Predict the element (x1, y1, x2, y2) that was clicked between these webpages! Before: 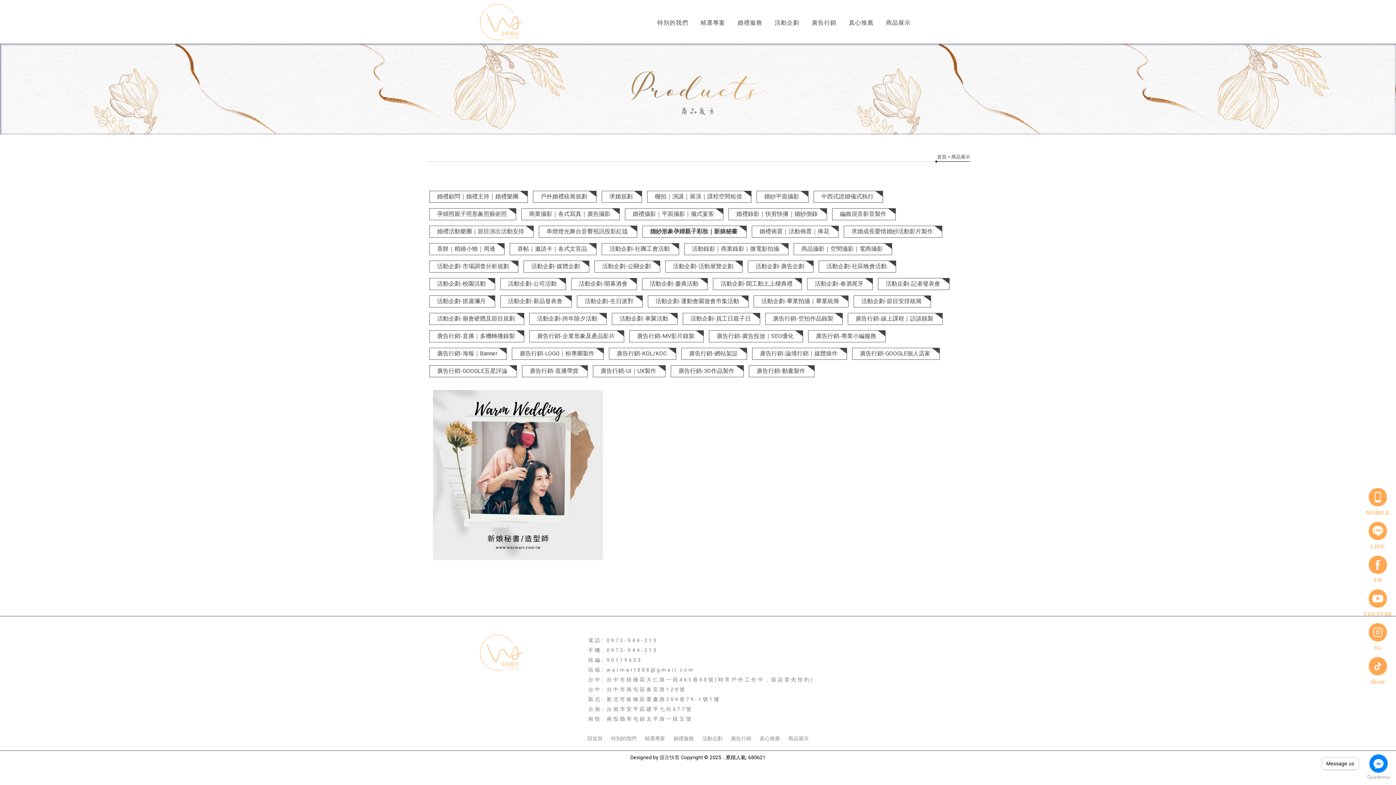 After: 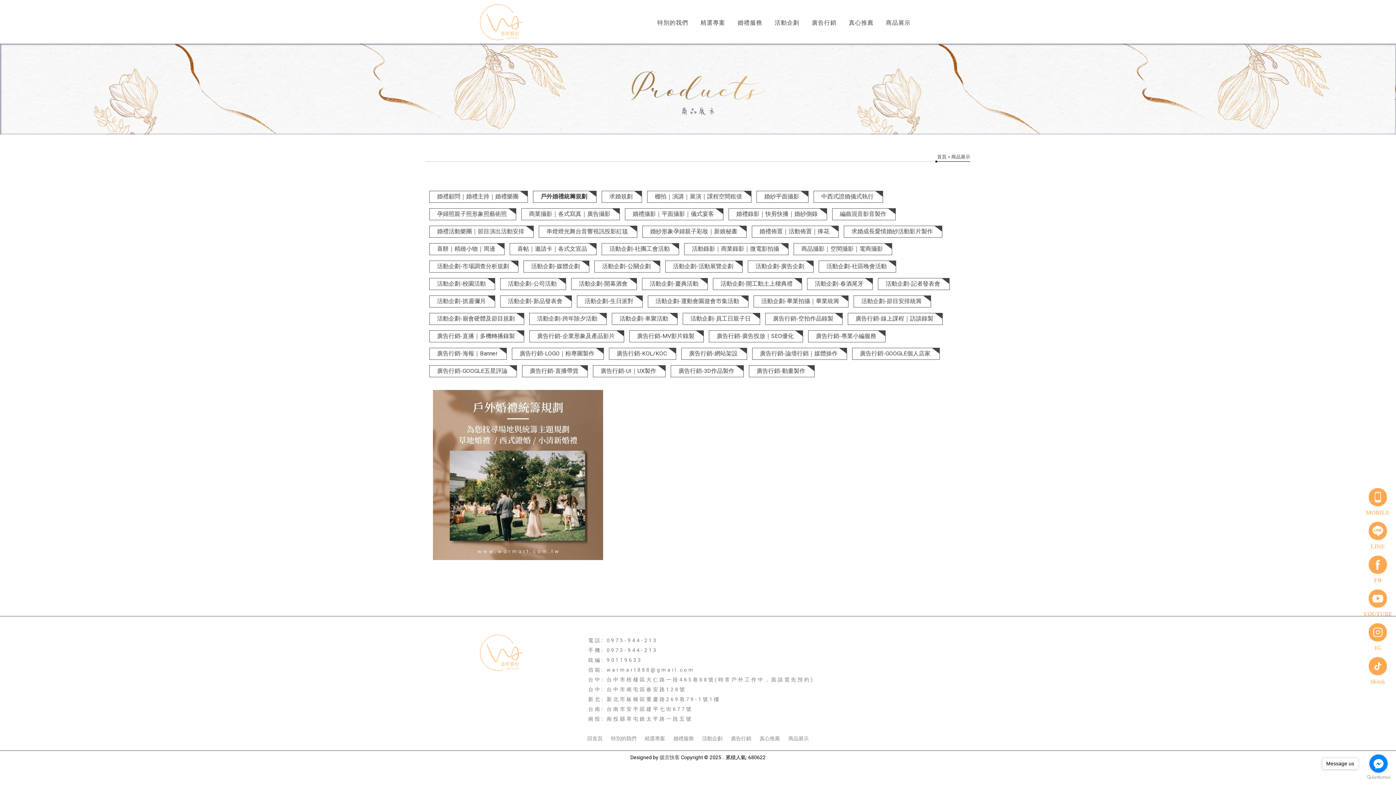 Action: label: 戶外婚禮統籌規劃 bbox: (533, 190, 596, 202)